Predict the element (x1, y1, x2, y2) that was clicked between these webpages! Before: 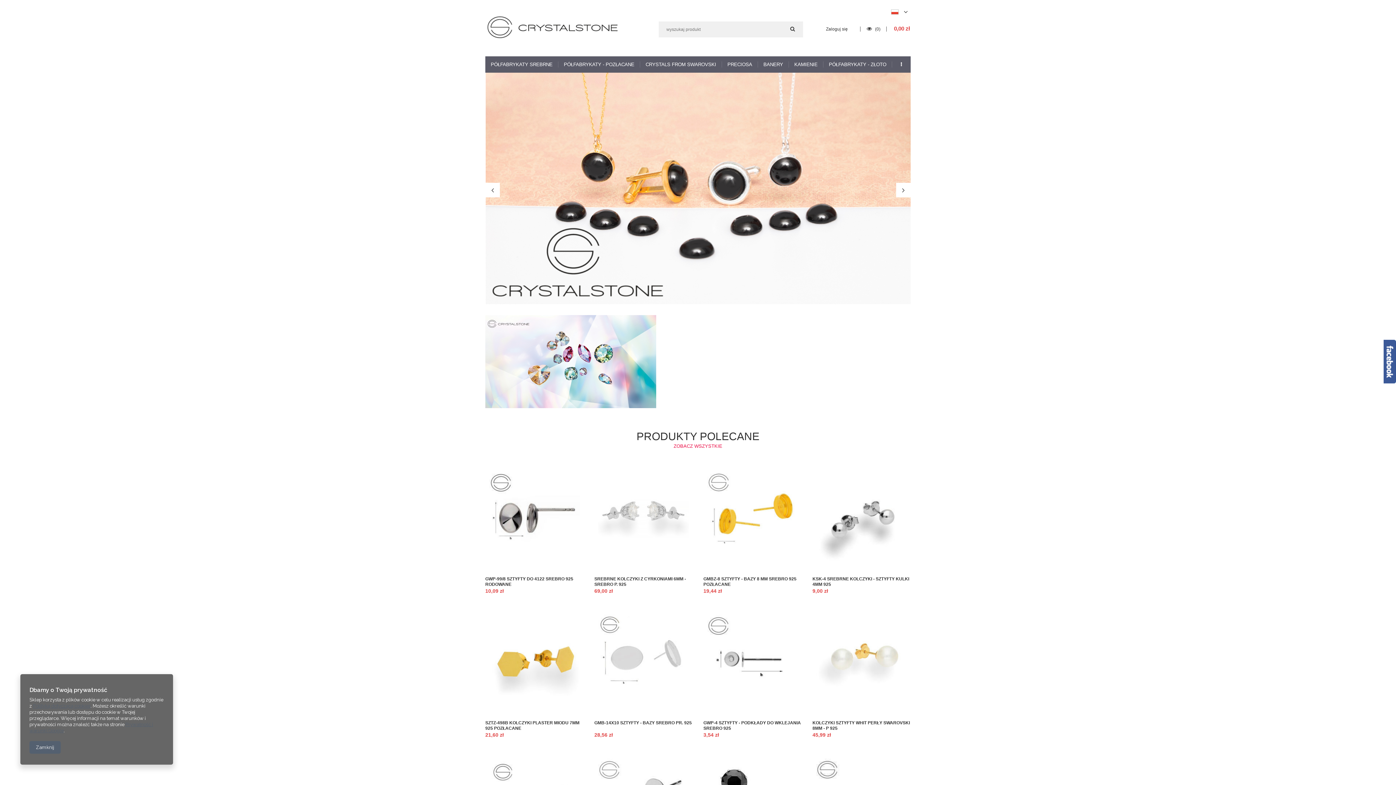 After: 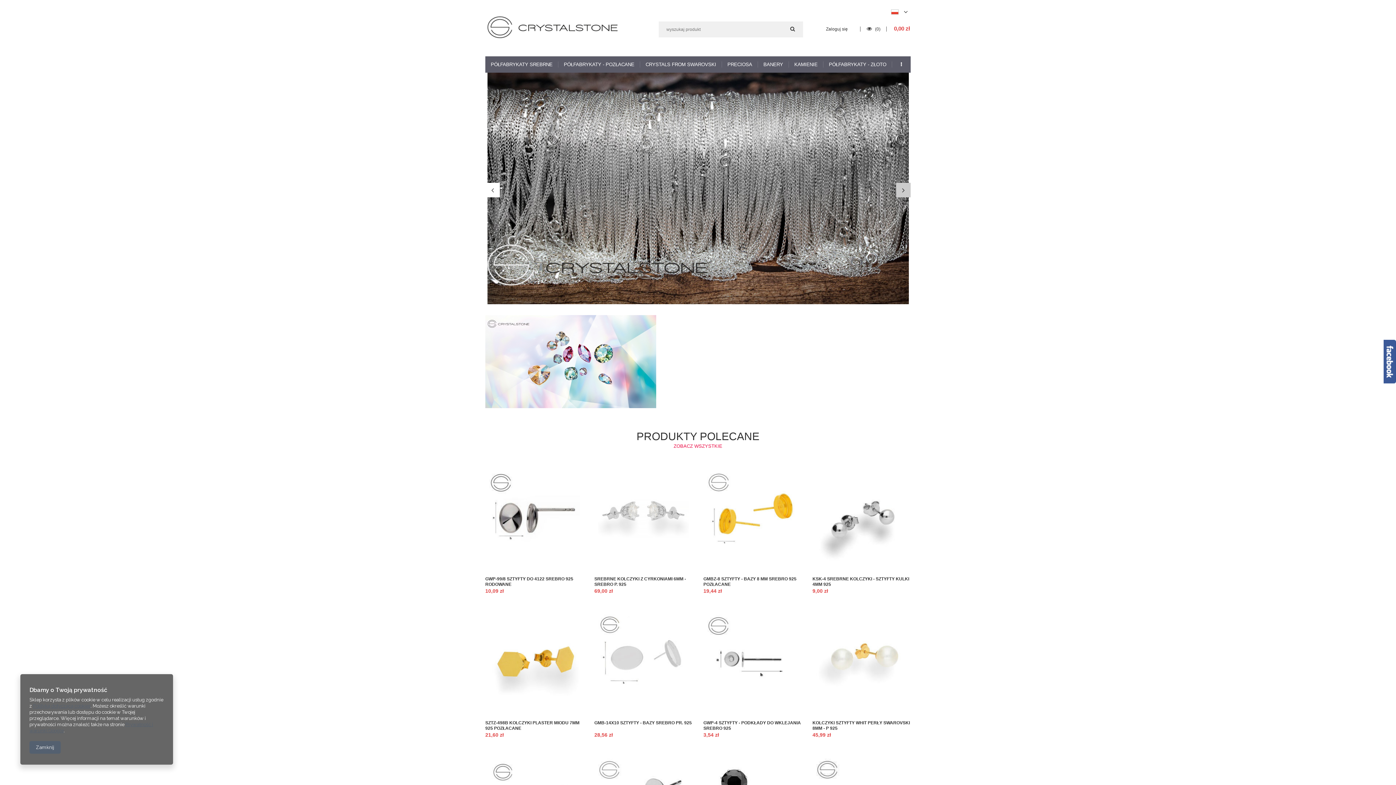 Action: bbox: (896, 182, 910, 197)